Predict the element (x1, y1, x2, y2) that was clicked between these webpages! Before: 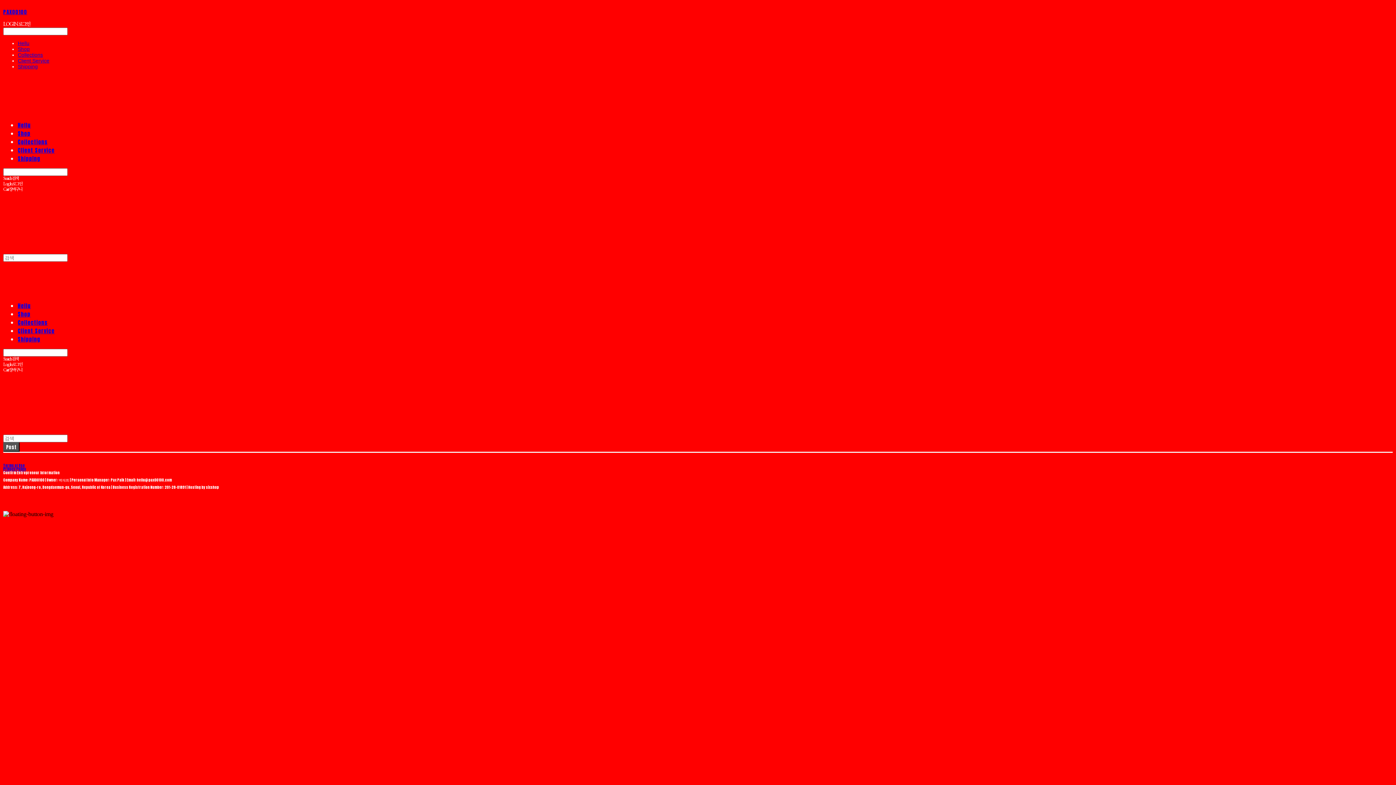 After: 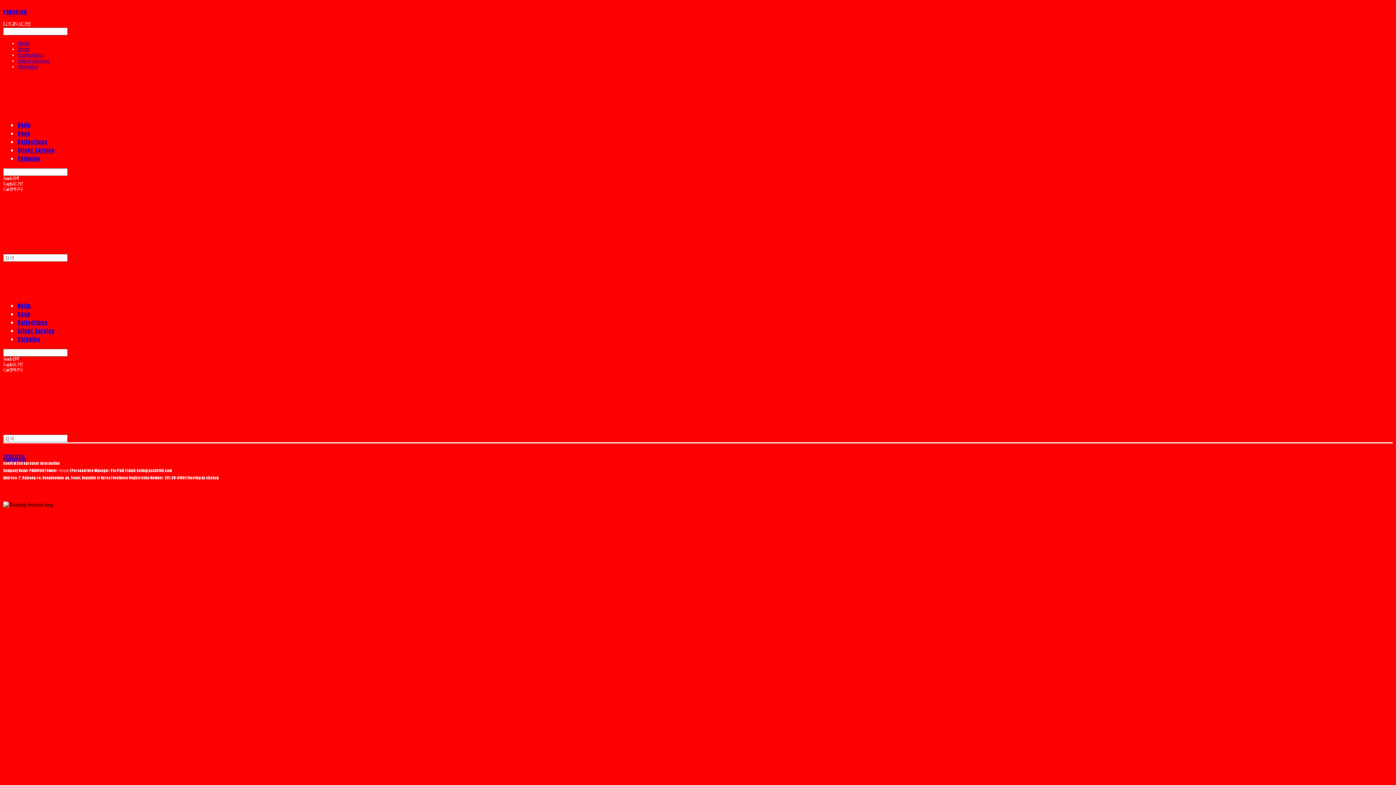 Action: bbox: (17, 326, 54, 335) label: Client Service